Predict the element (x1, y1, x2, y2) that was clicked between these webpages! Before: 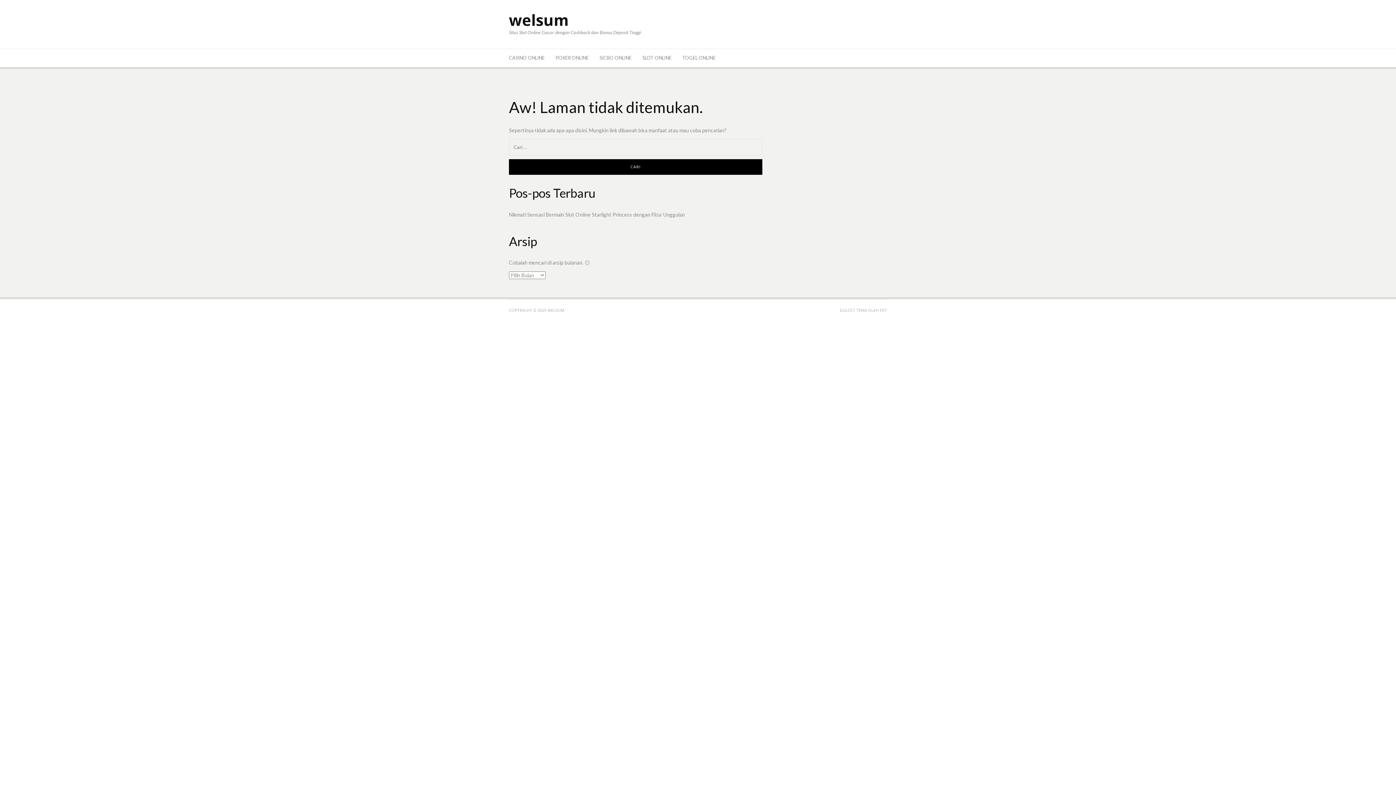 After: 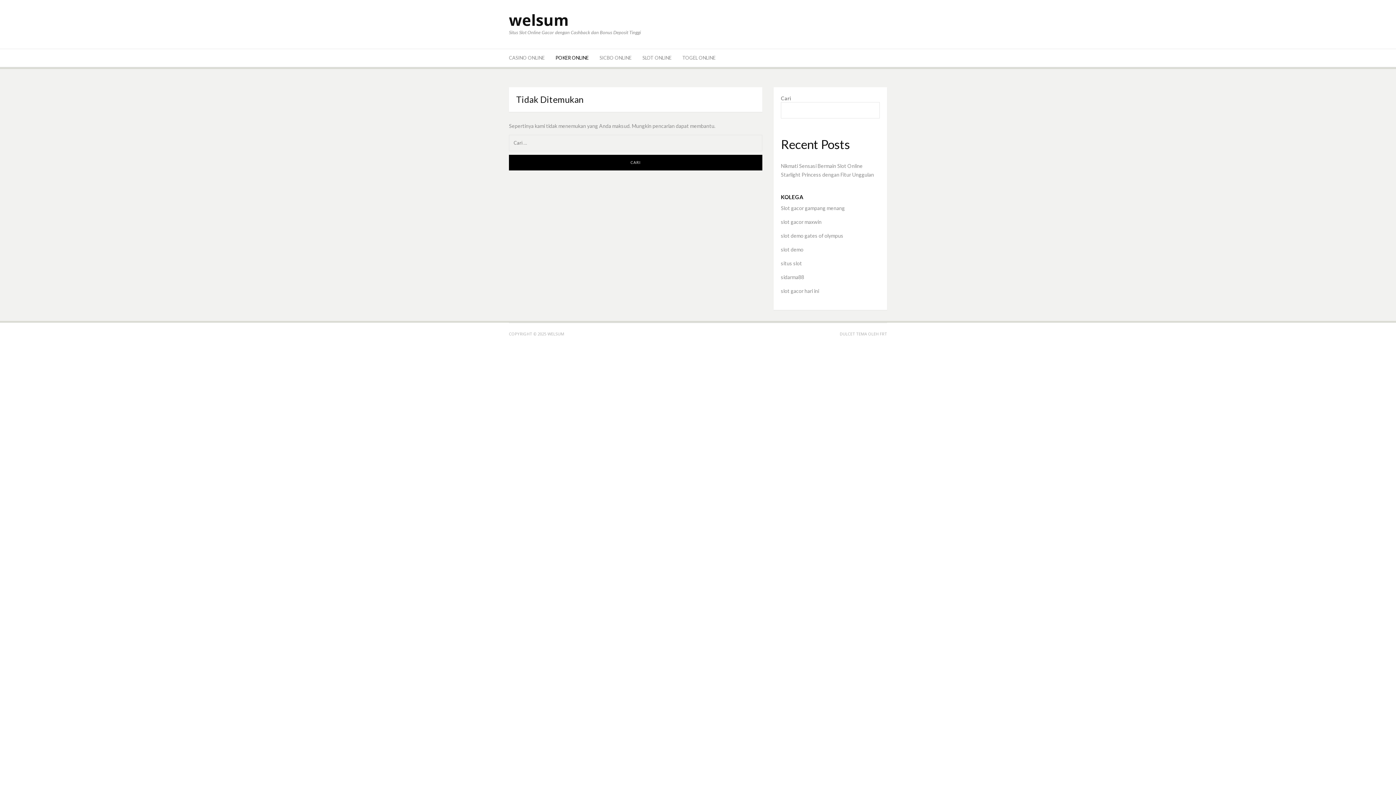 Action: label: POKER ONLINE bbox: (555, 49, 588, 66)